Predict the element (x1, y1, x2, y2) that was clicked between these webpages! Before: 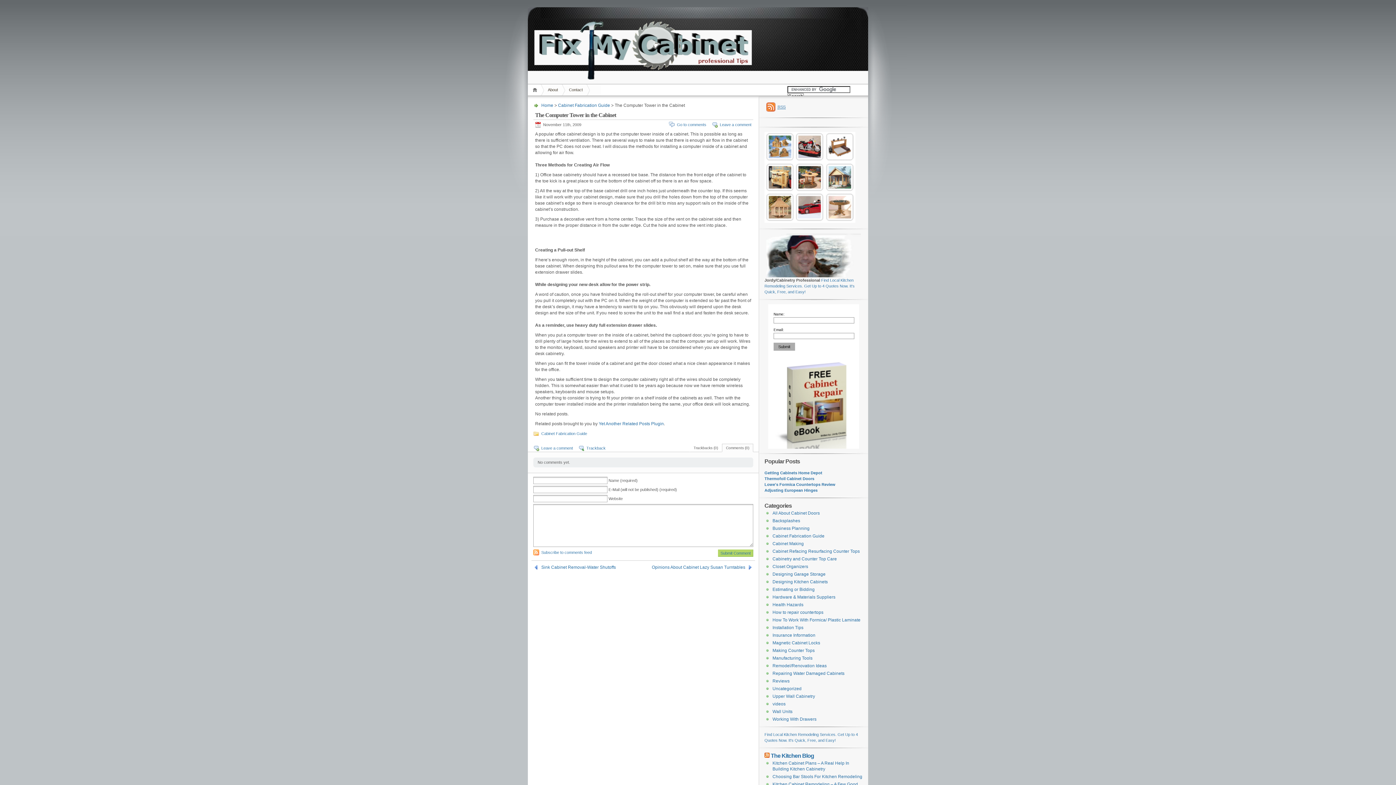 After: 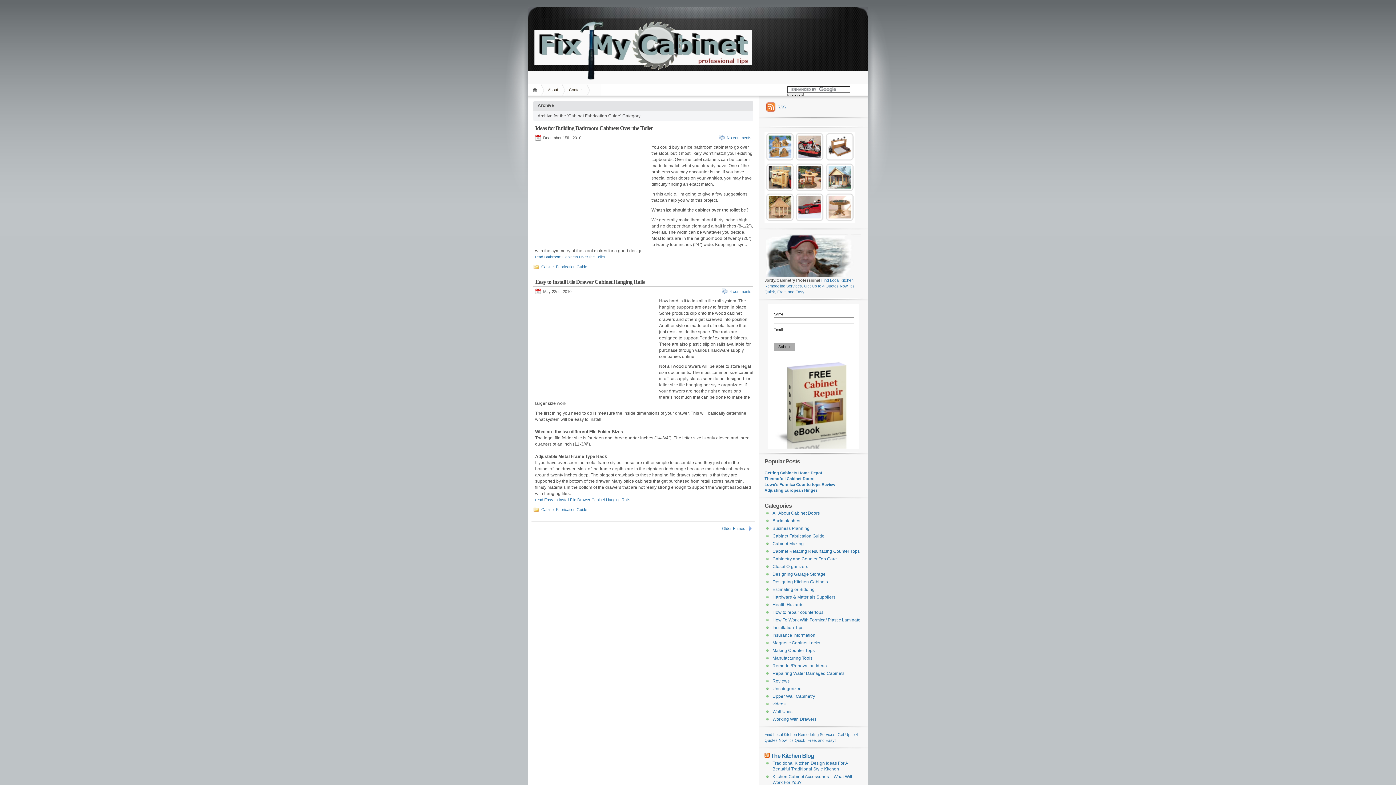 Action: bbox: (541, 431, 587, 436) label: Cabinet Fabrication Guide